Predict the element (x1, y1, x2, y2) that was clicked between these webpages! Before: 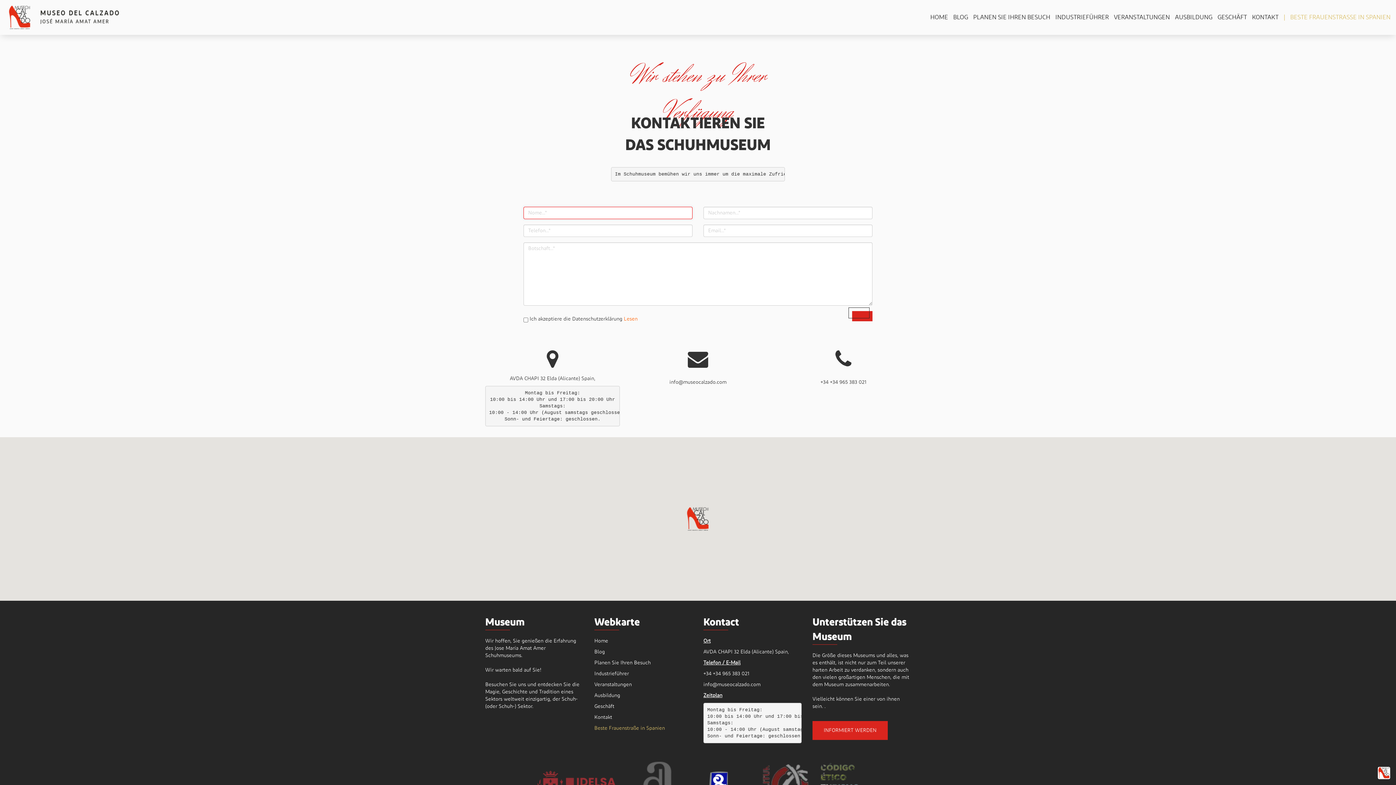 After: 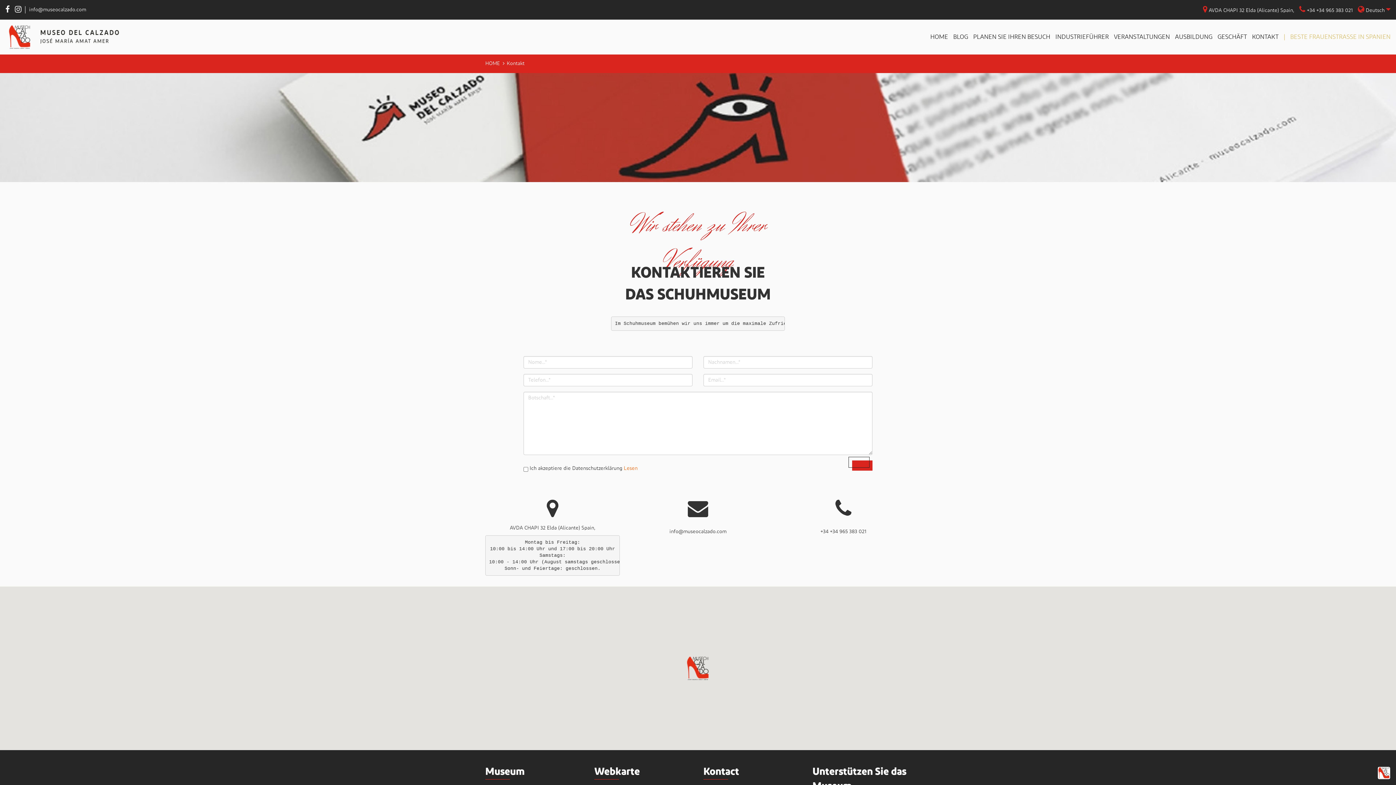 Action: bbox: (594, 714, 692, 721) label: Kontakt